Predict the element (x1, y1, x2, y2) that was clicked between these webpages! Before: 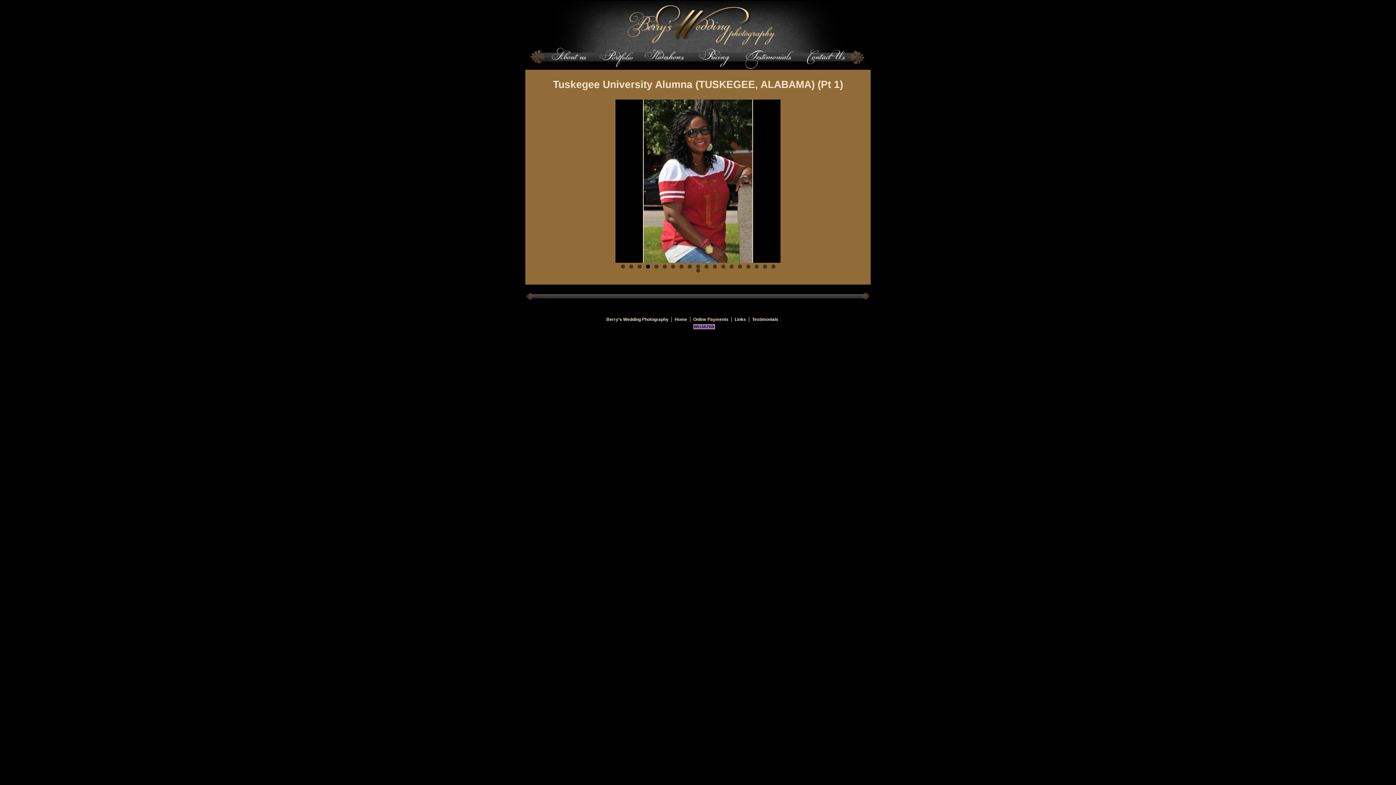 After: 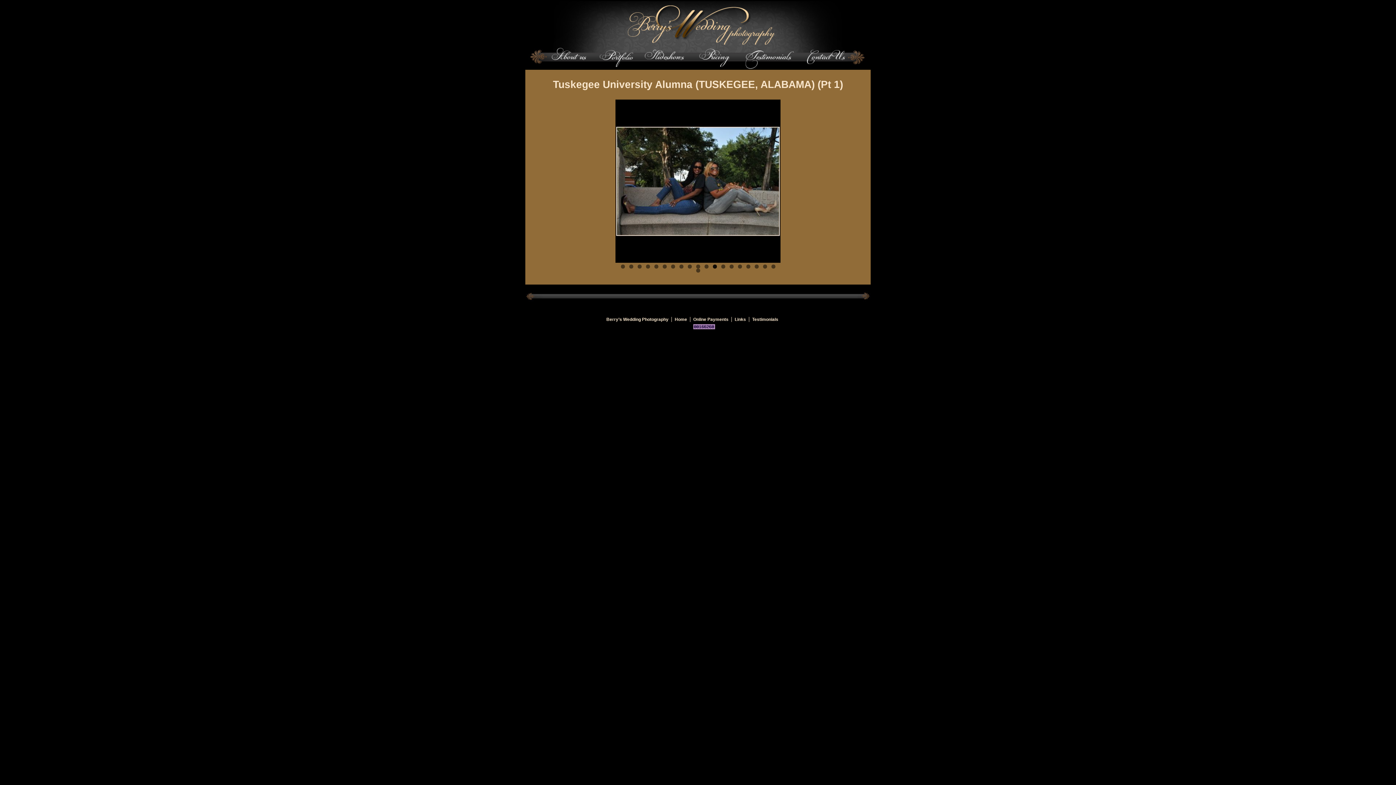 Action: bbox: (712, 264, 716, 268) label: 12